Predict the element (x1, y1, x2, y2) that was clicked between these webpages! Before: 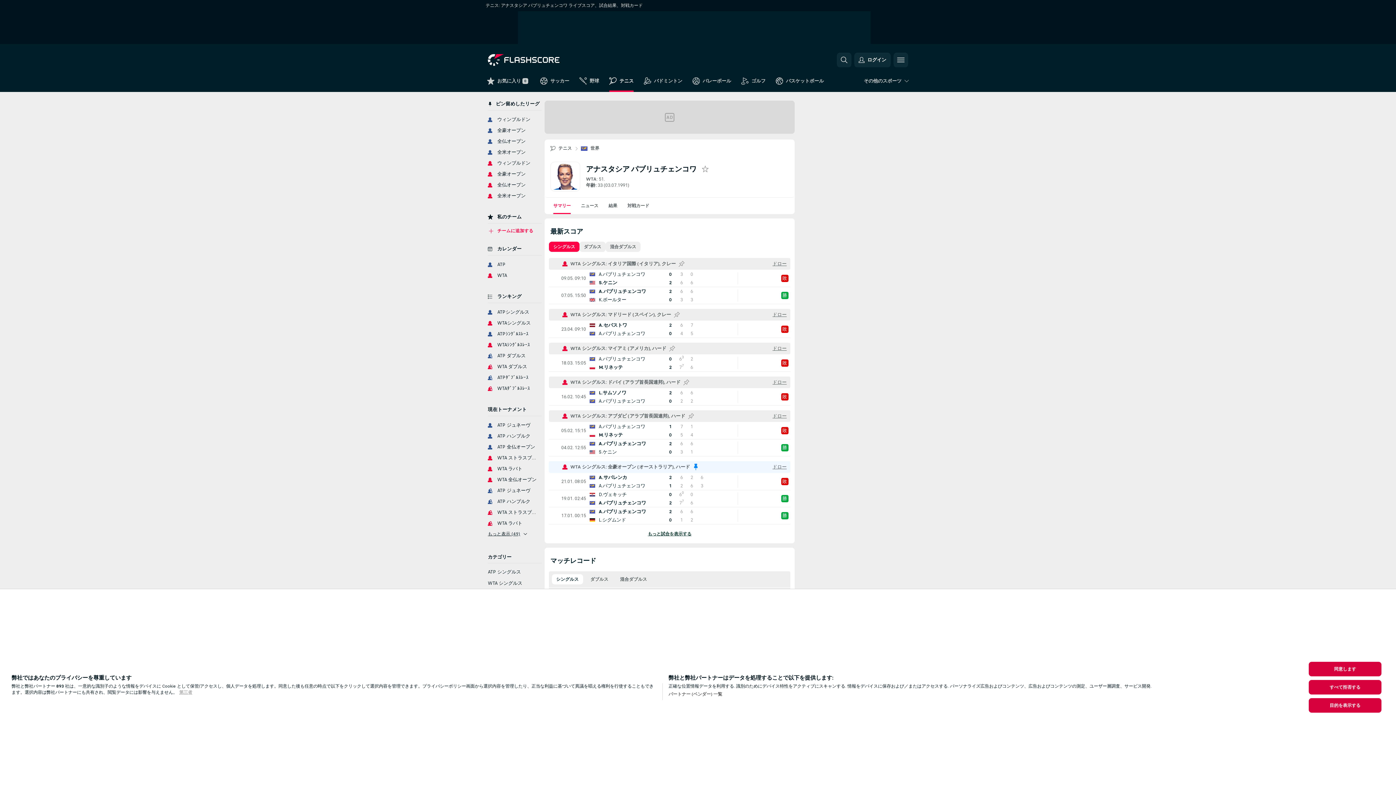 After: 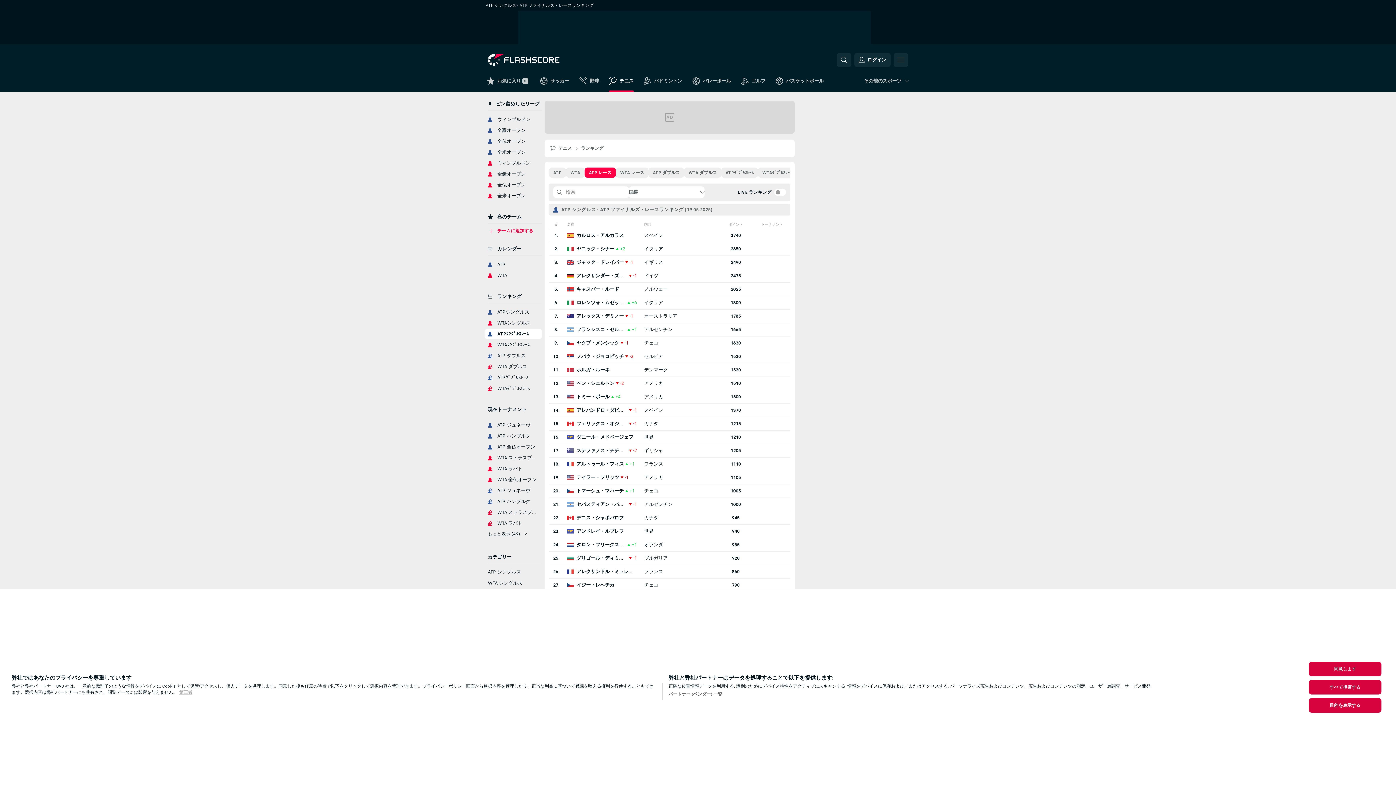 Action: bbox: (485, 329, 541, 338) label: ATPｼﾝｸﾞﾙｽﾚｰｽ